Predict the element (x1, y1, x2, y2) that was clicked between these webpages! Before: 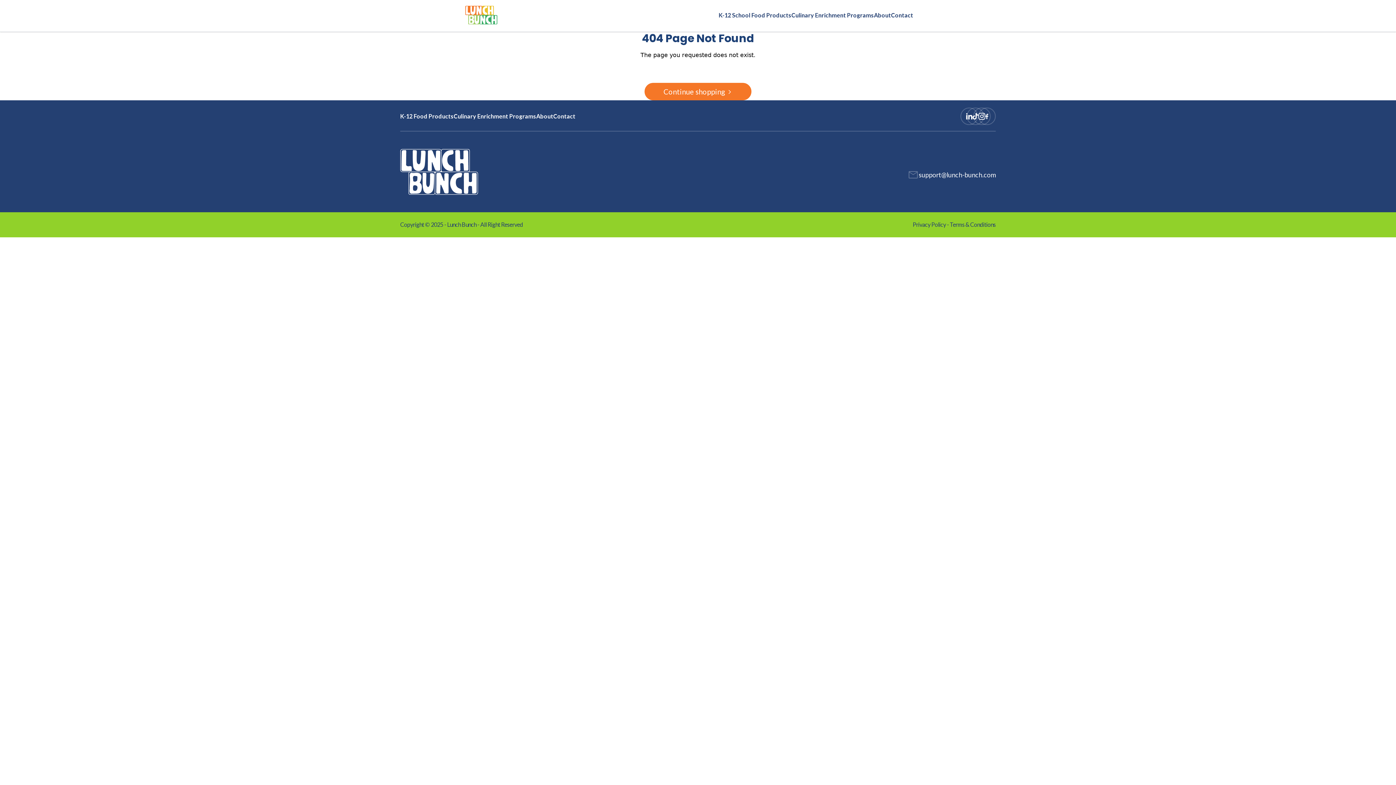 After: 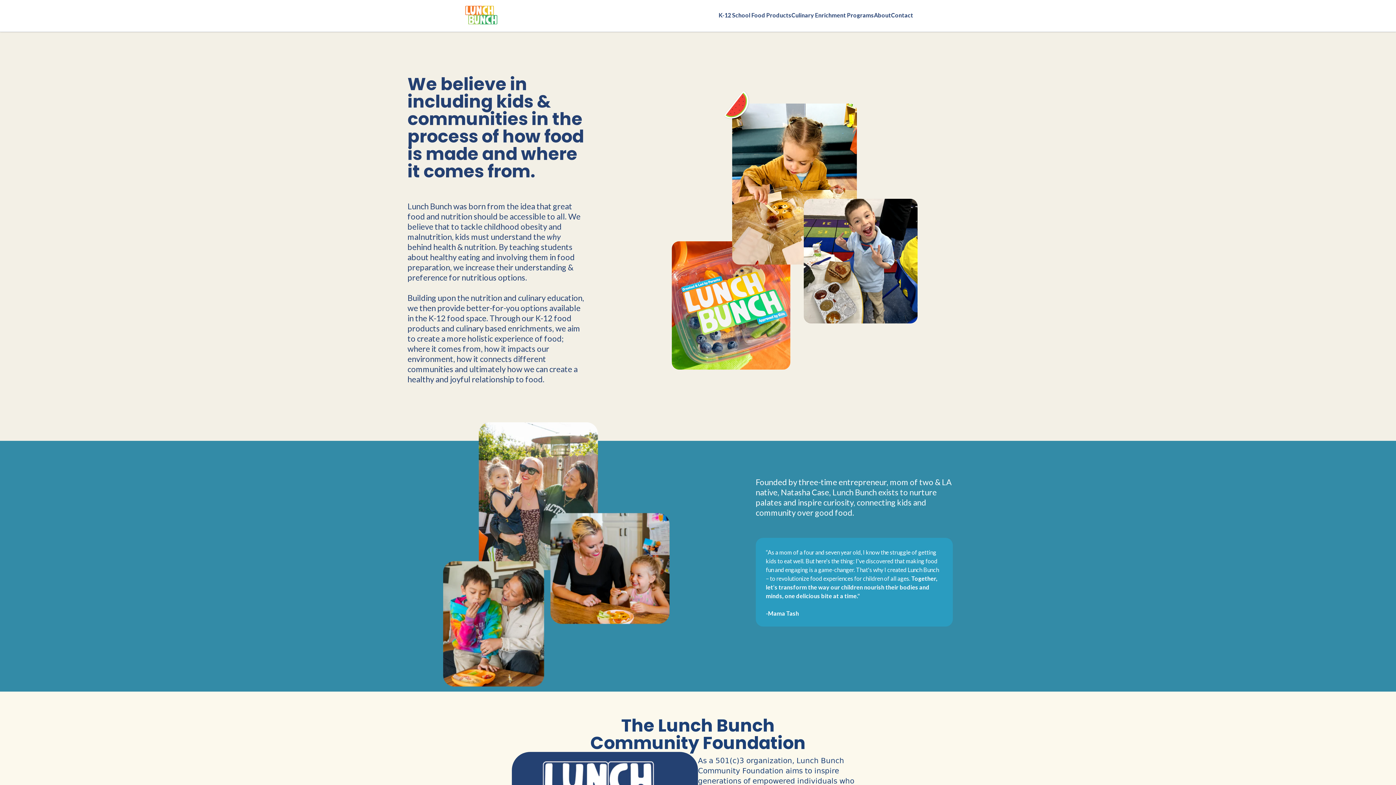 Action: bbox: (874, 10, 891, 19) label: About